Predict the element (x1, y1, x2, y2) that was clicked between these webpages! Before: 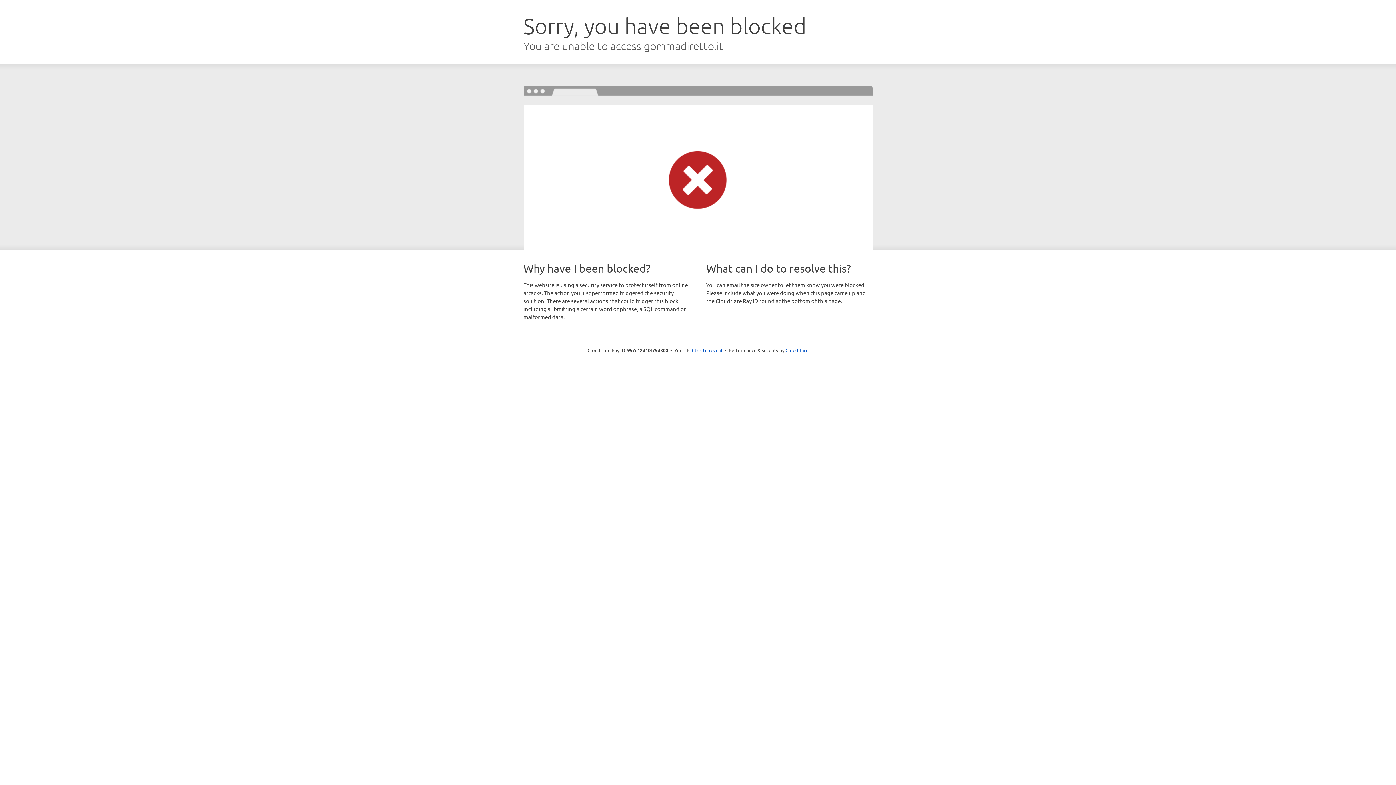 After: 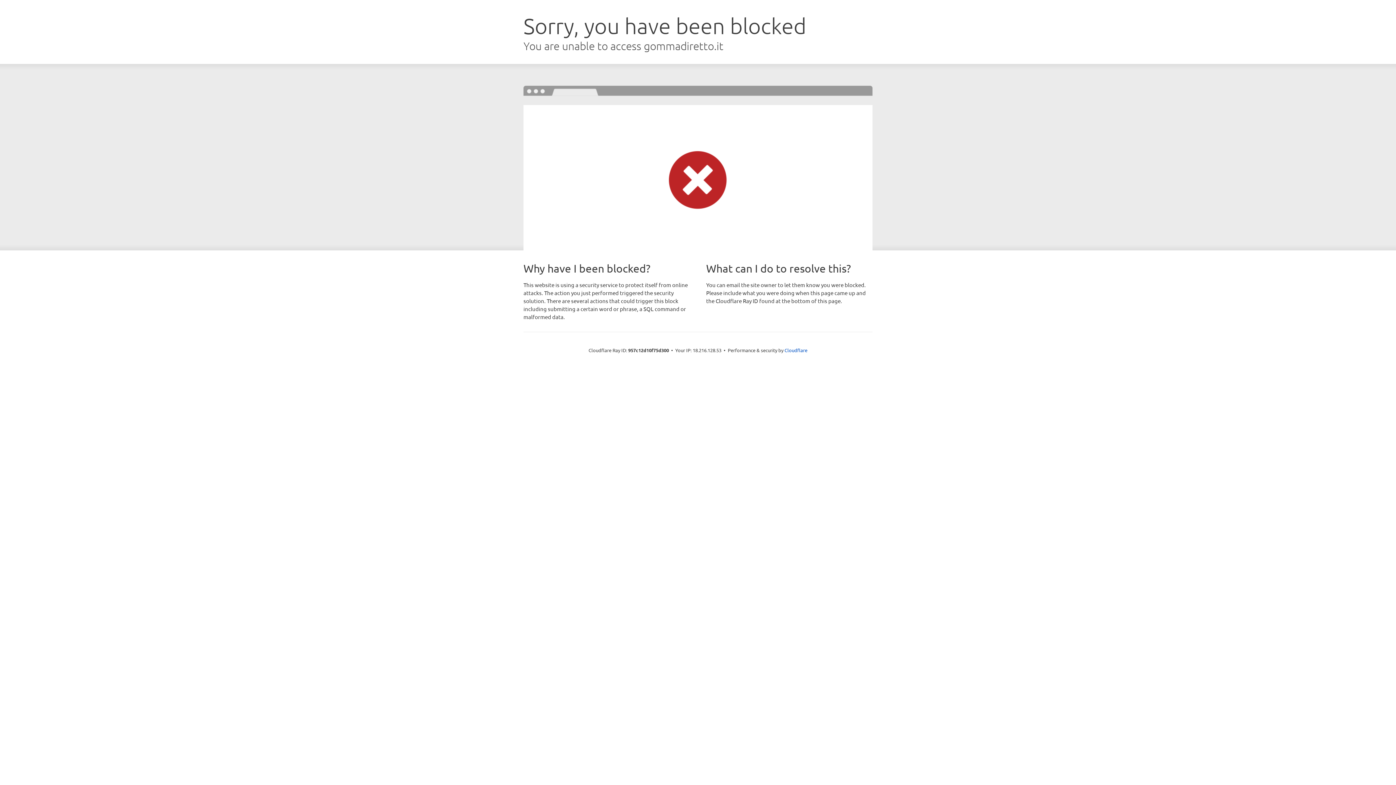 Action: label: Click to reveal bbox: (692, 346, 722, 353)